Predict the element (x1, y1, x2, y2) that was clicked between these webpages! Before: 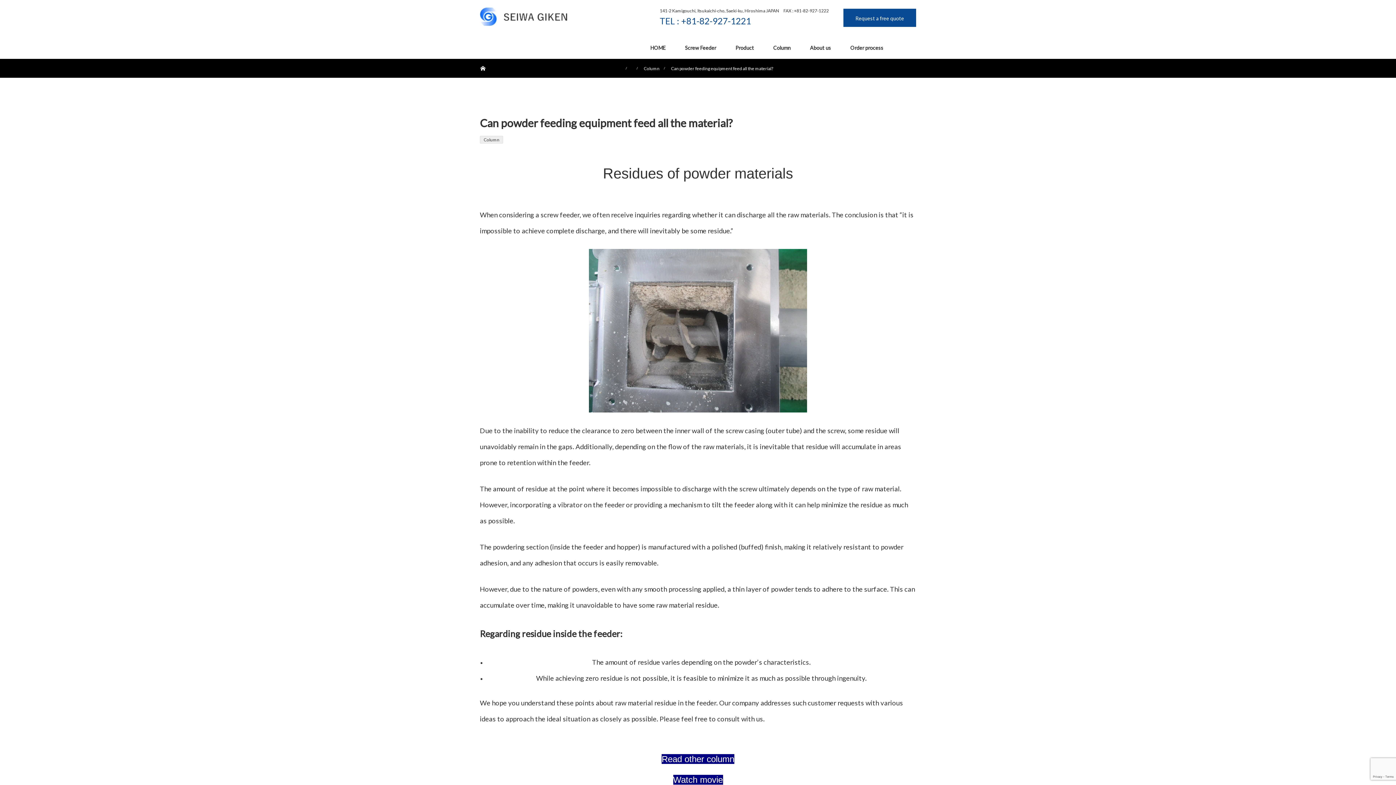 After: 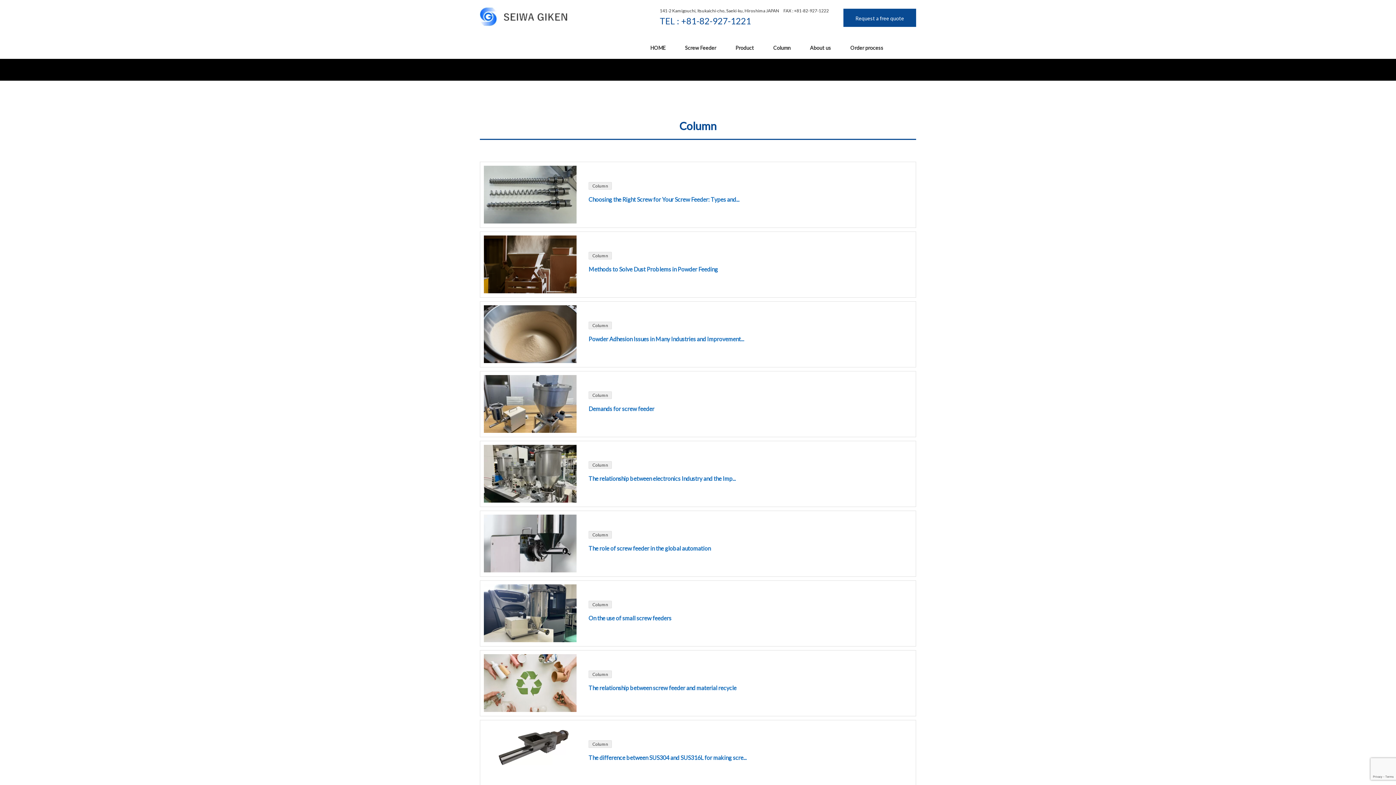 Action: bbox: (480, 136, 503, 143) label: Column